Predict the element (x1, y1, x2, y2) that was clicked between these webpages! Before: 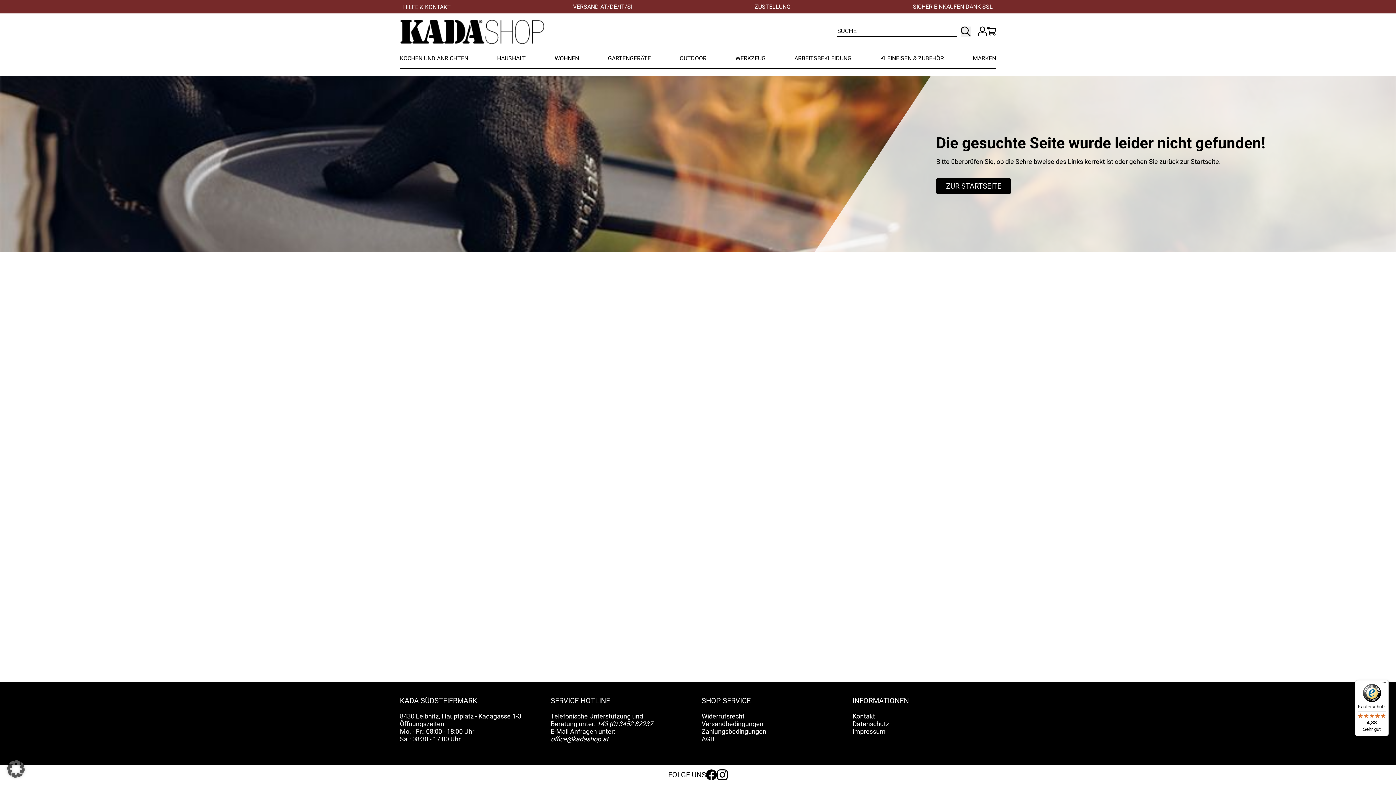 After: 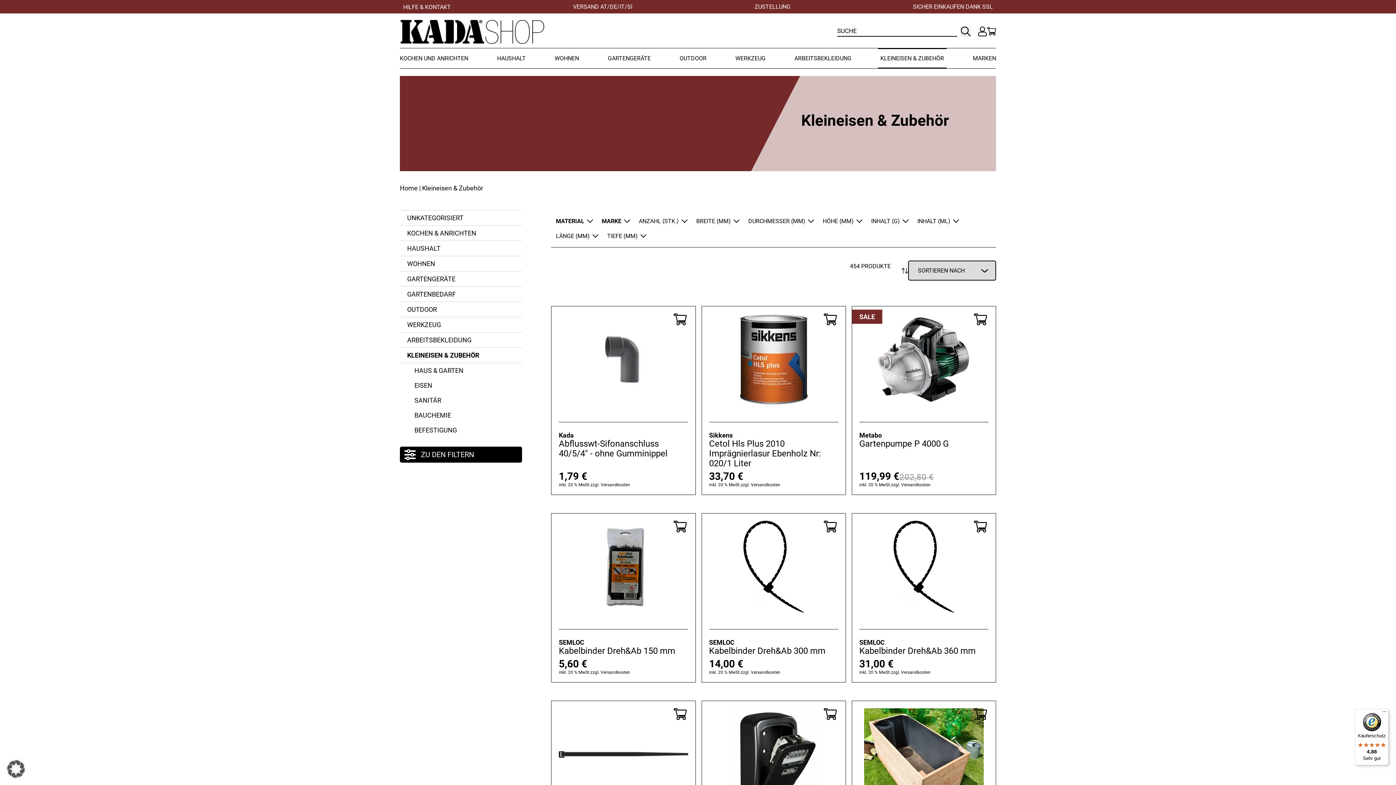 Action: label: KLEINEISEN & ZUBEHÖR bbox: (878, 48, 946, 68)